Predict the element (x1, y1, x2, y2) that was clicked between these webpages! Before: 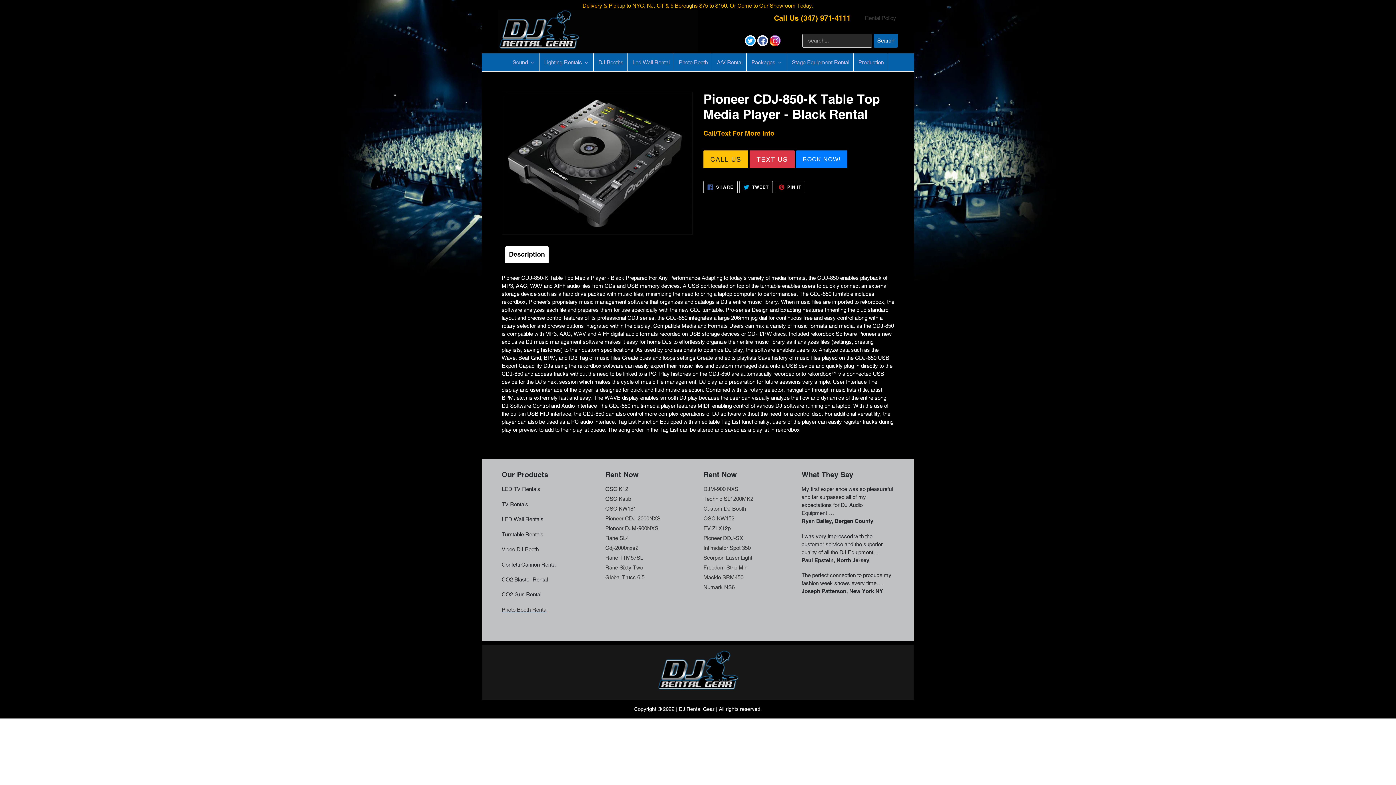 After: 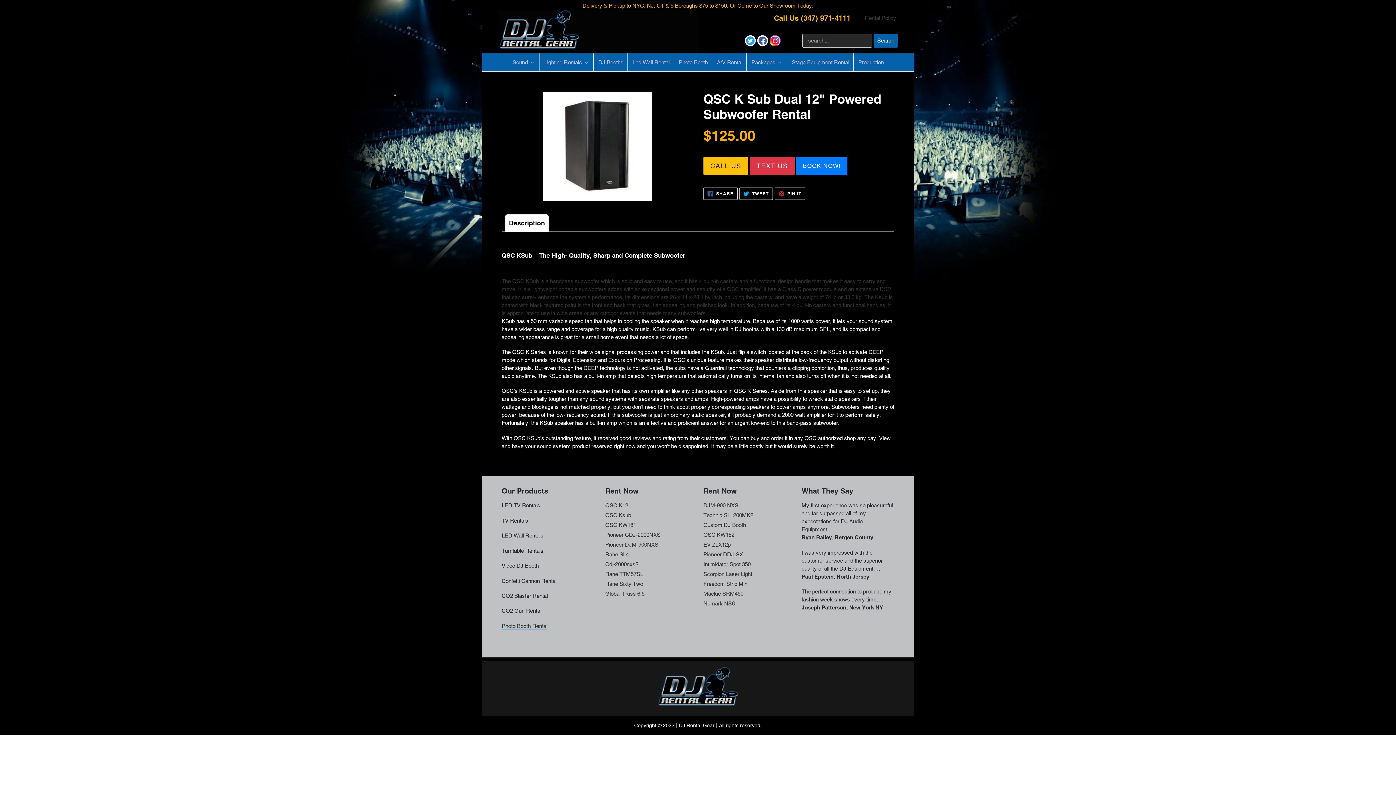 Action: label: QSC Ksub bbox: (605, 496, 631, 502)